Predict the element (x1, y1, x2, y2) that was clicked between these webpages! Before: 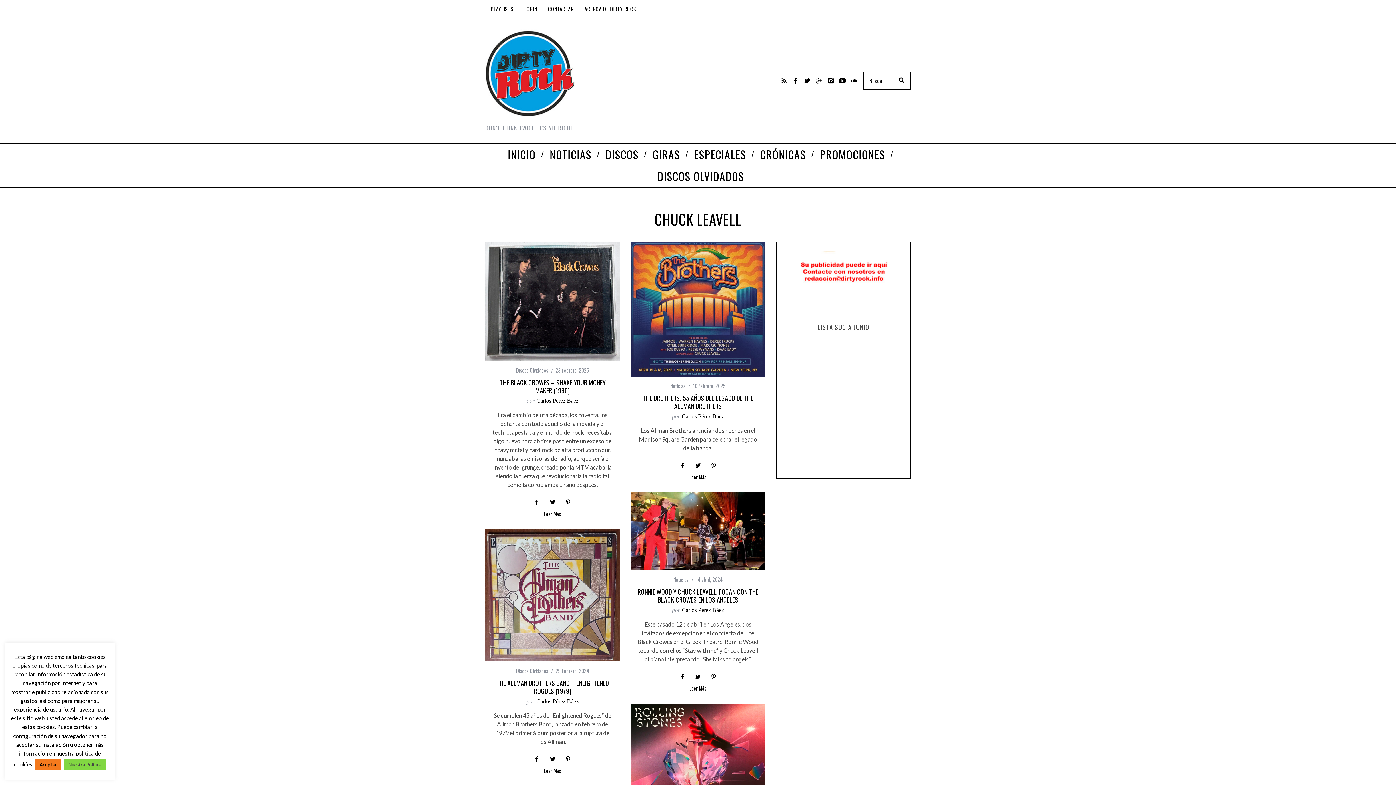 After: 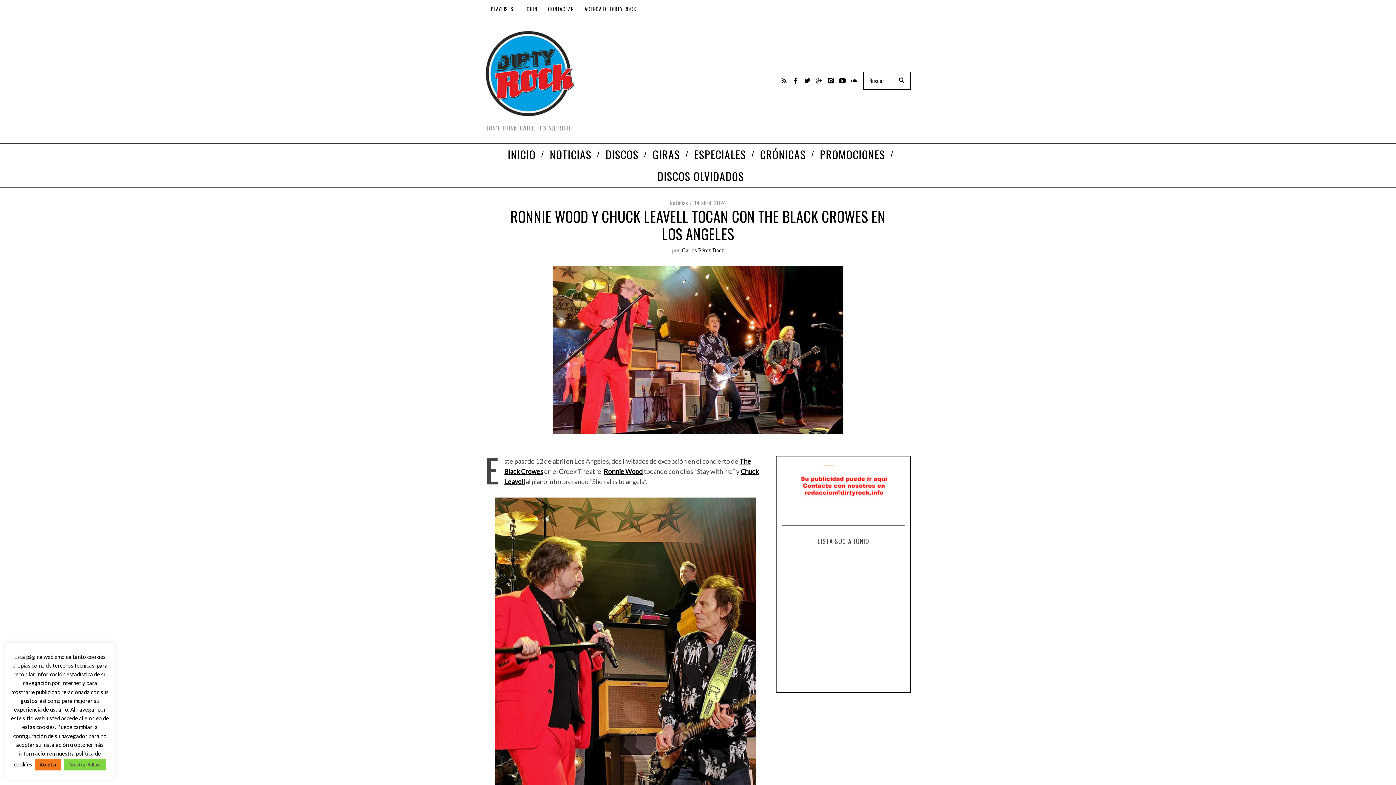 Action: bbox: (637, 587, 758, 604) label: RONNIE WOOD Y CHUCK LEAVELL TOCAN CON THE BLACK CROWES EN LOS ANGELES